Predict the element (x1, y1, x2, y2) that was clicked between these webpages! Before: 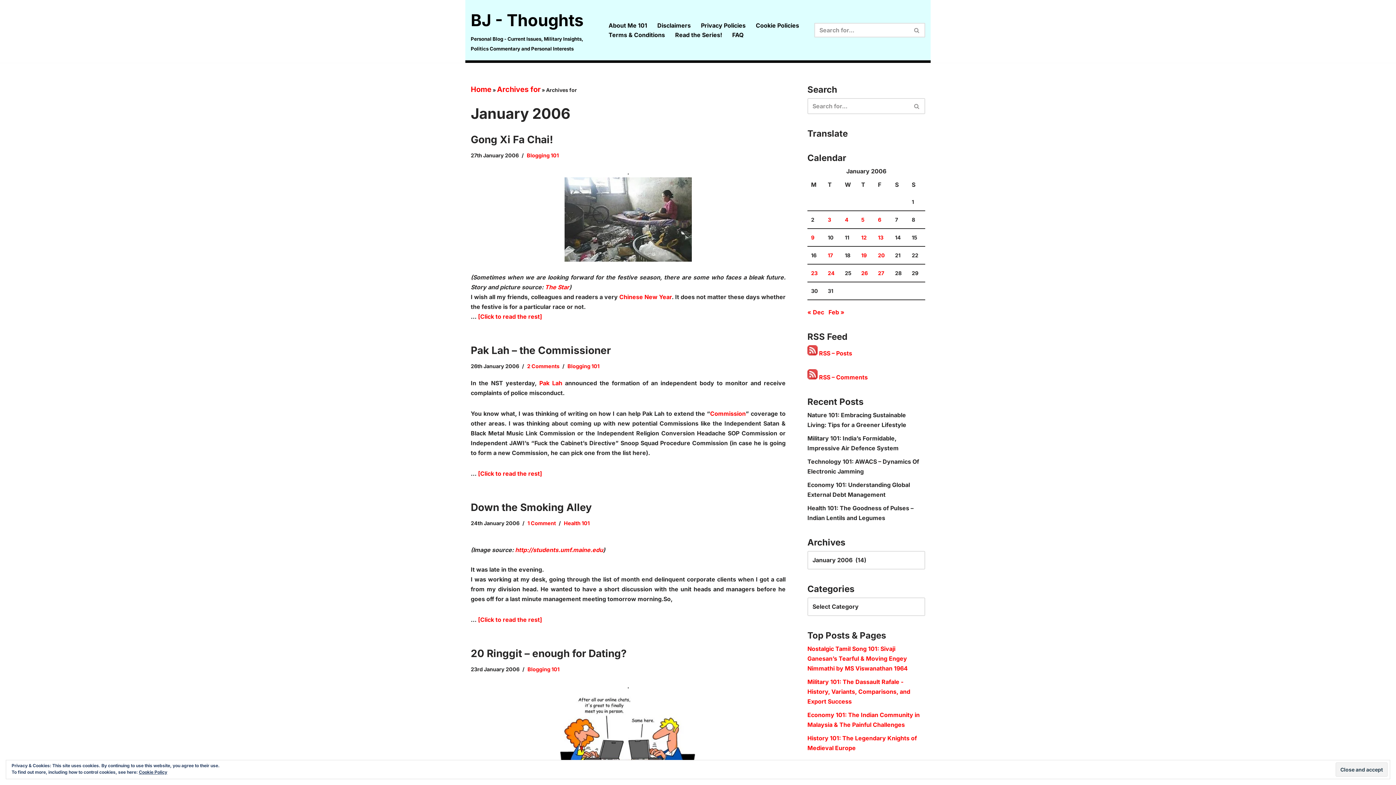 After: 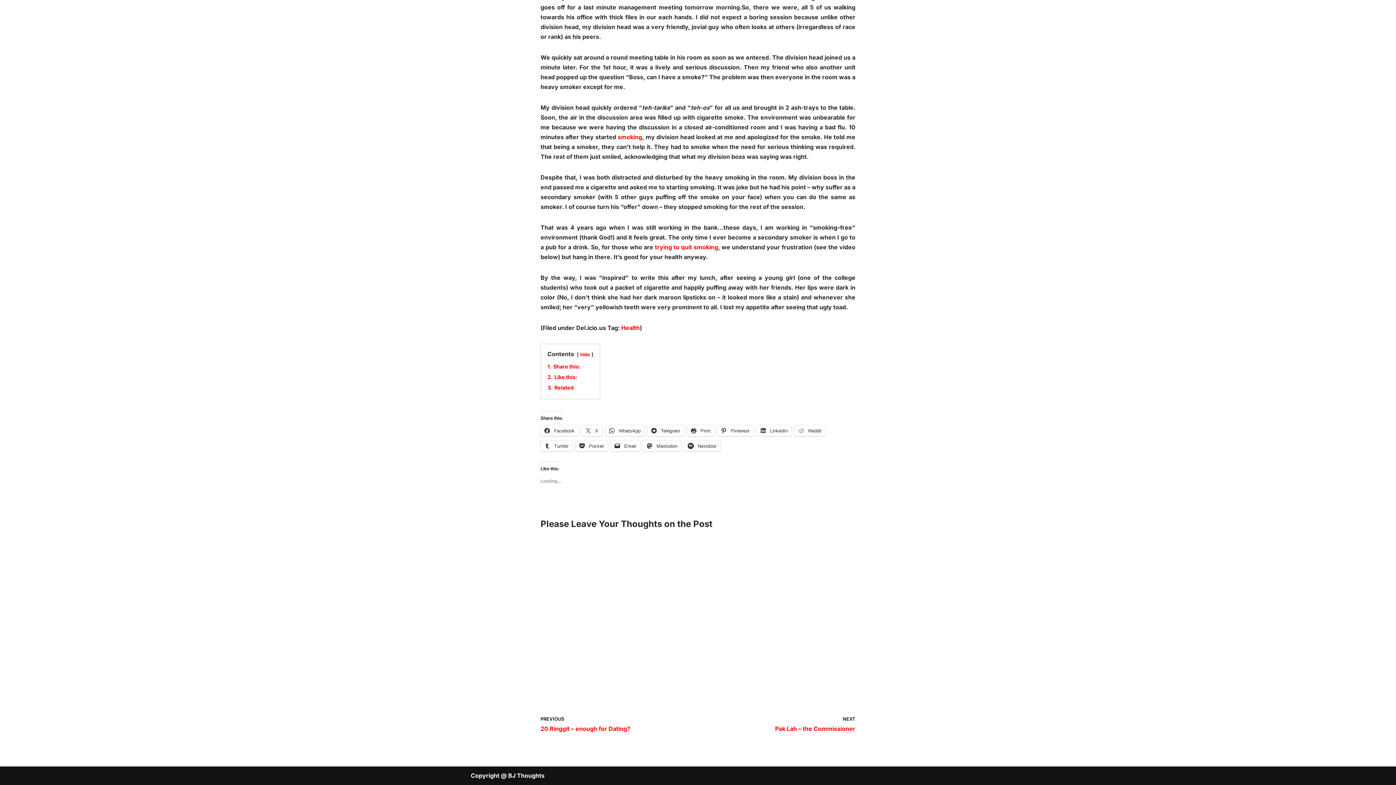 Action: bbox: (527, 520, 556, 526) label: 1 Comment